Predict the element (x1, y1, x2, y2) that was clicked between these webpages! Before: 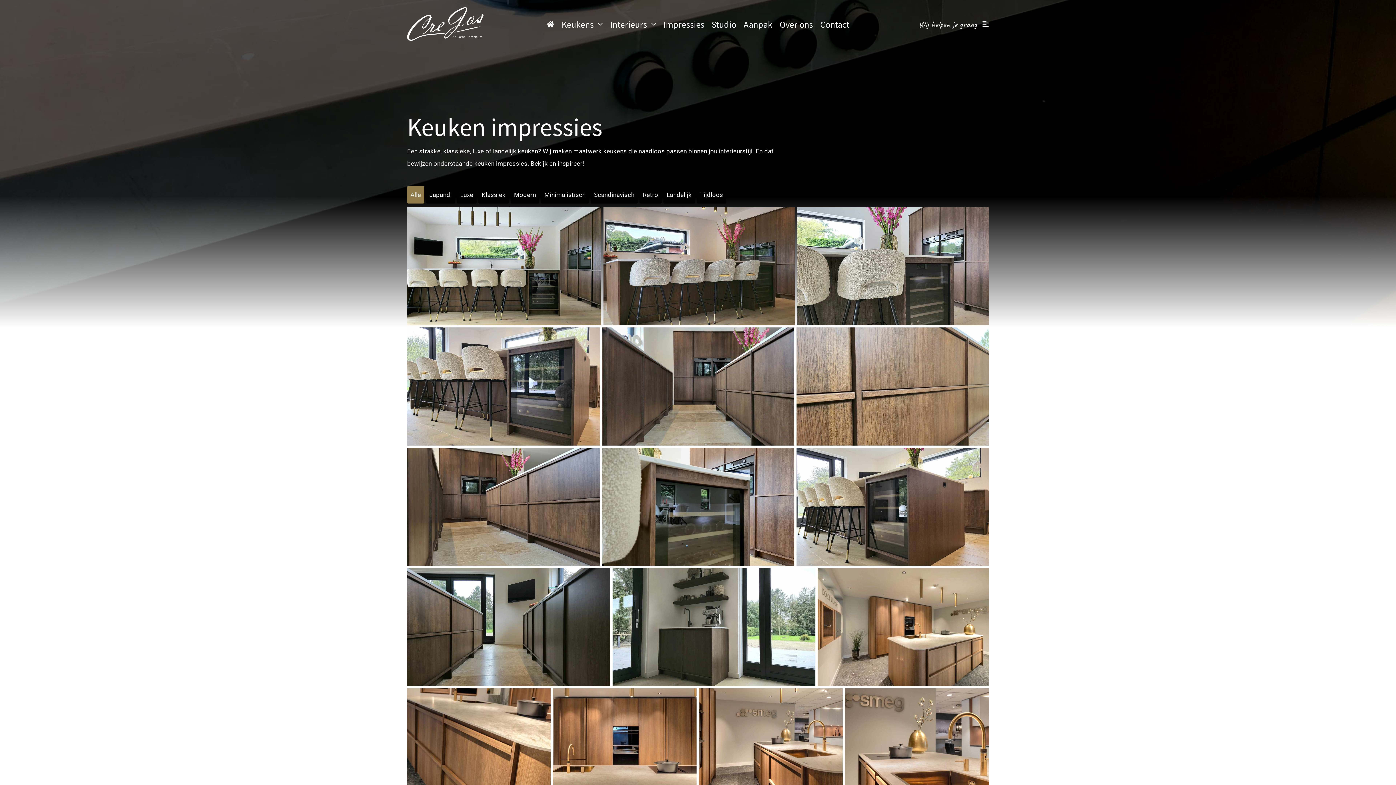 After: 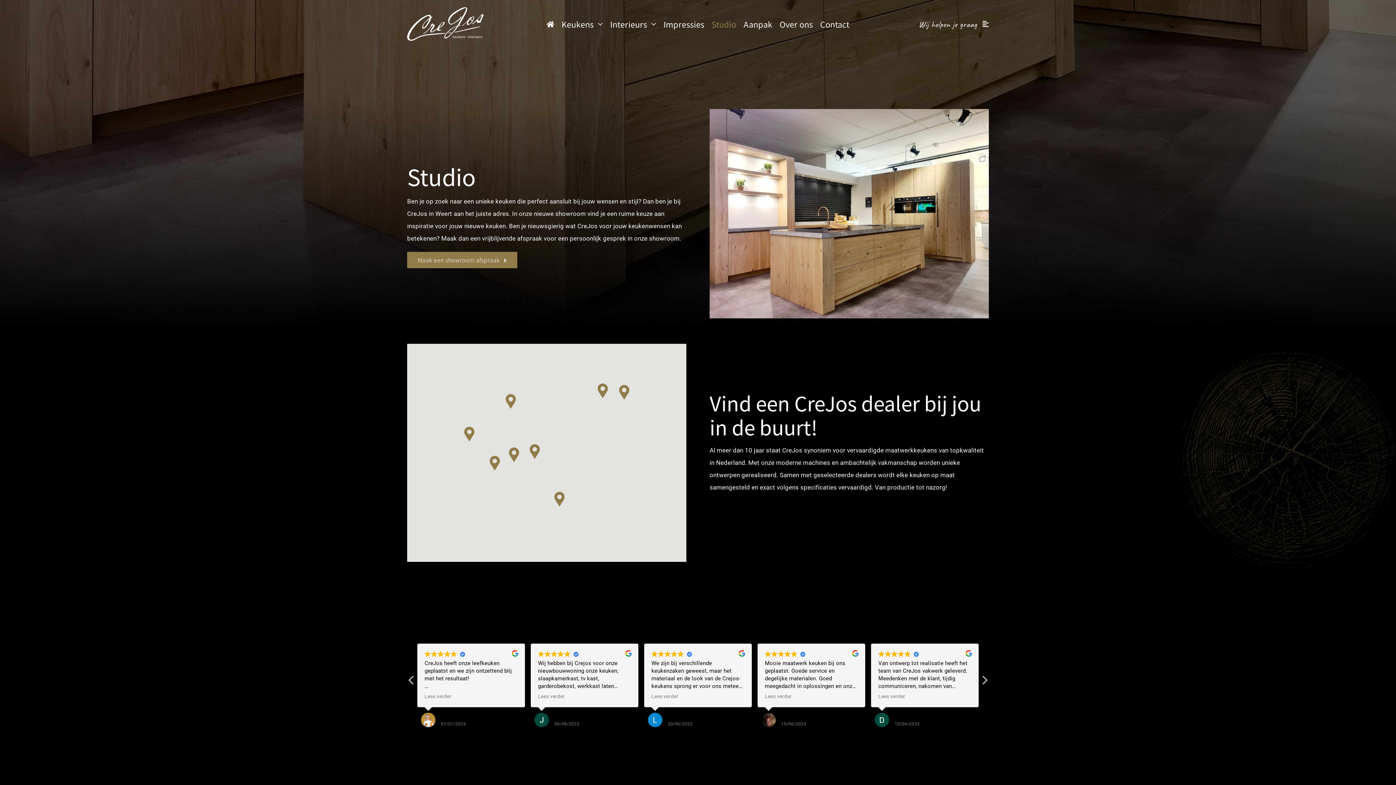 Action: bbox: (711, 7, 736, 39) label: Studio